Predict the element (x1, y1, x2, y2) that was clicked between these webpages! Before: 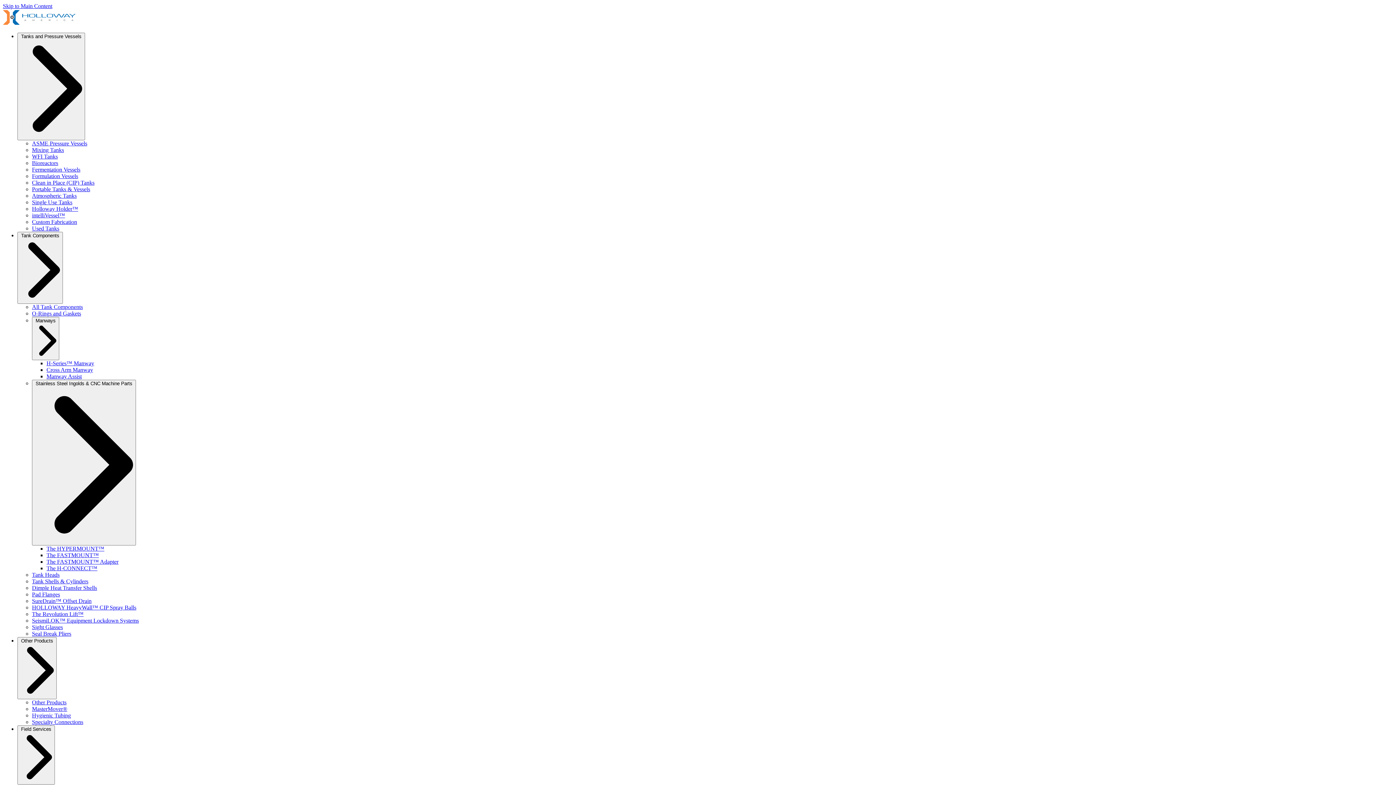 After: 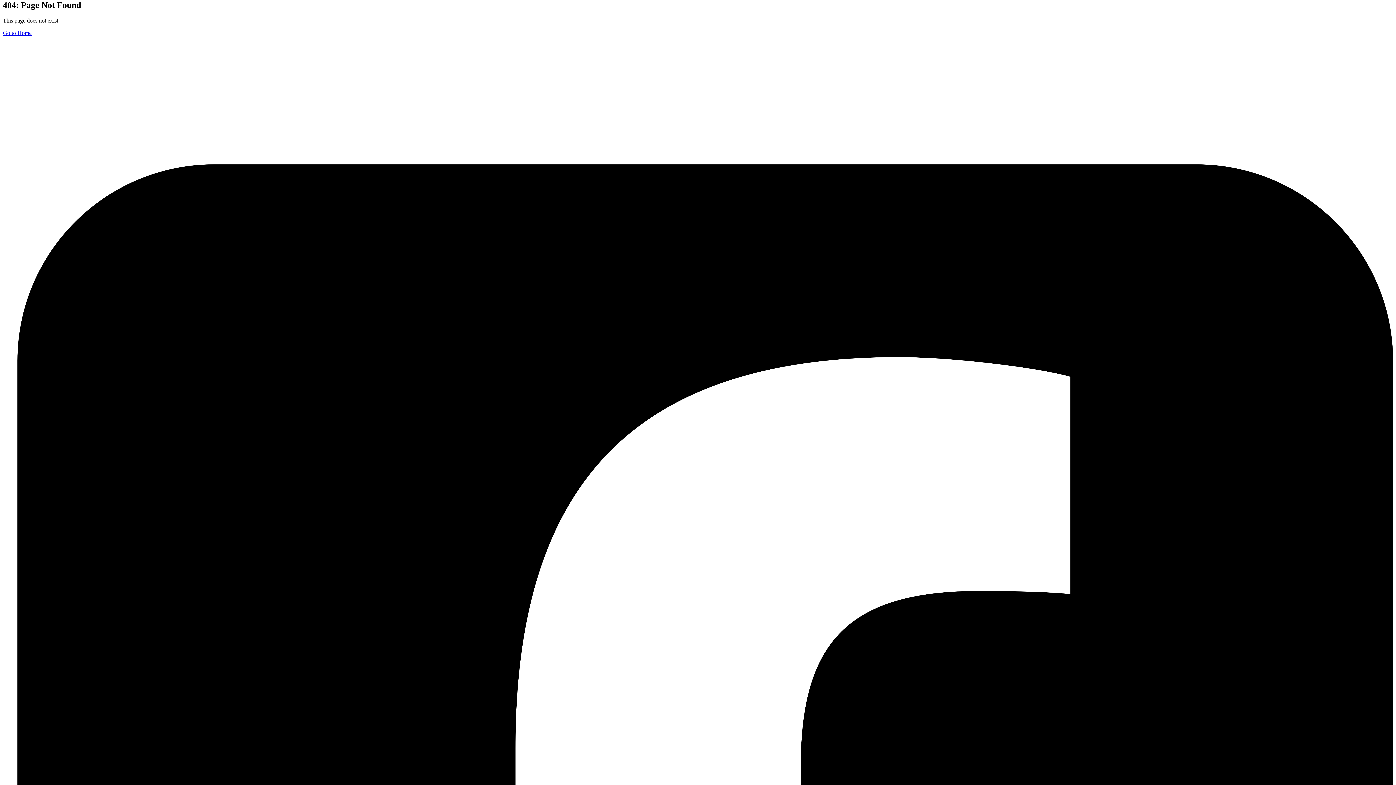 Action: label: Skip to Main Content bbox: (2, 2, 52, 9)